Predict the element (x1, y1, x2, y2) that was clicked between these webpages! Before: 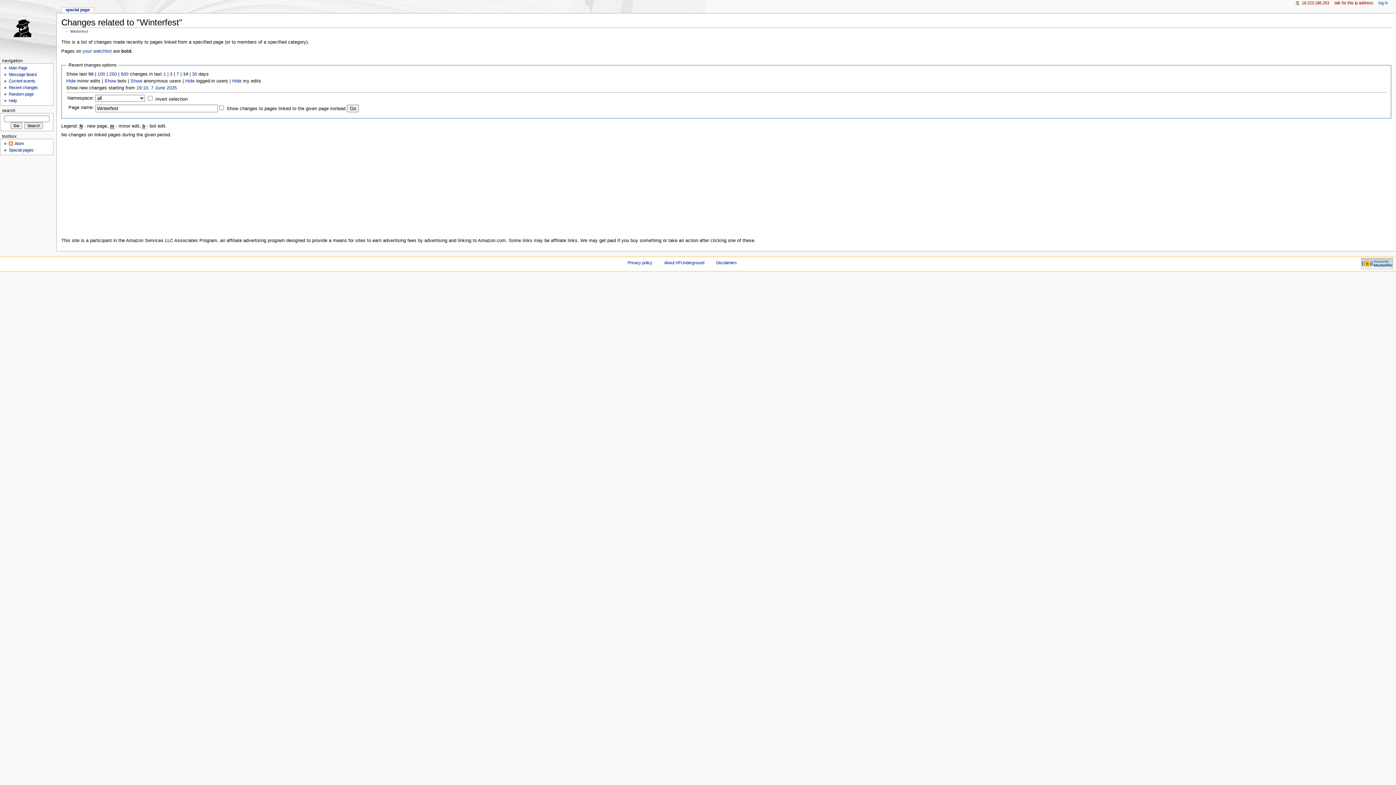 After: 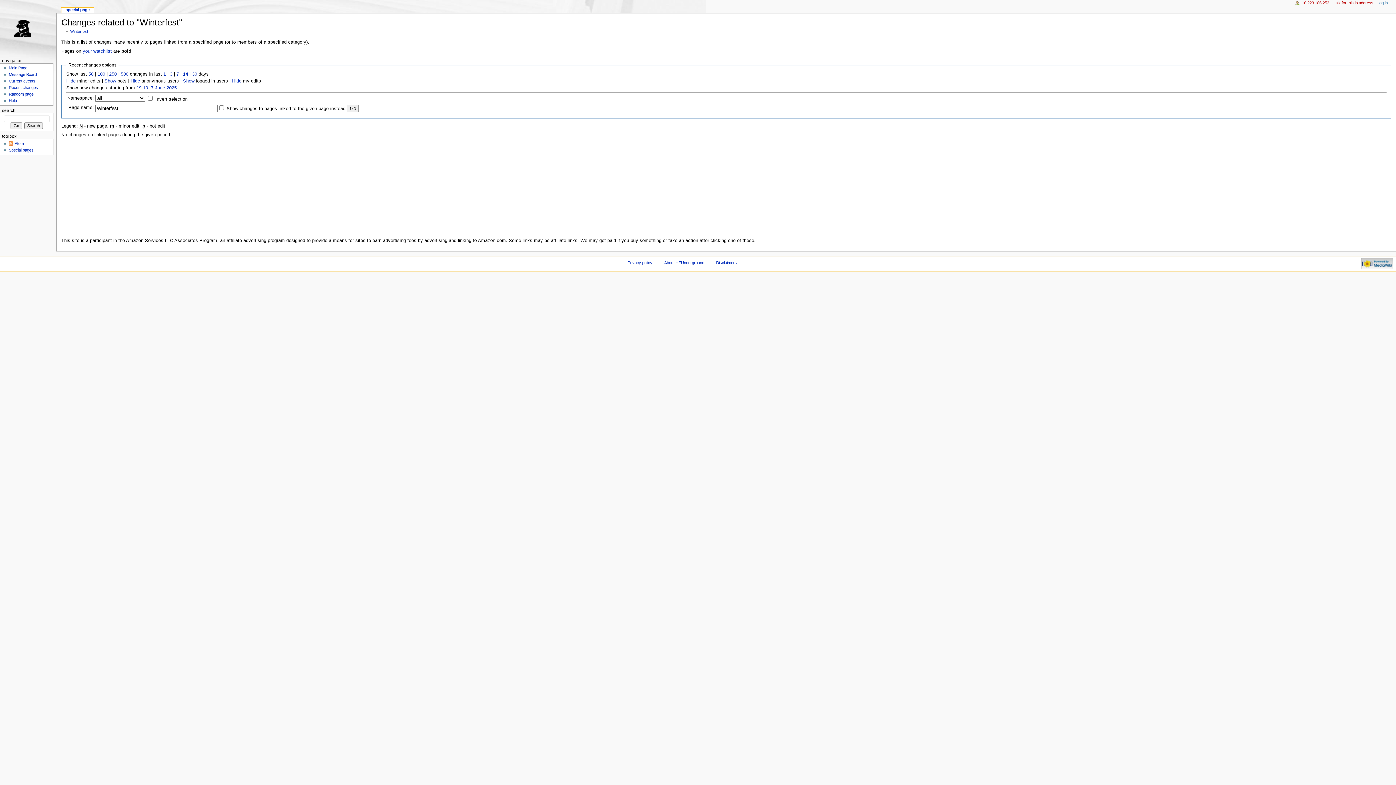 Action: bbox: (185, 78, 194, 83) label: Hide